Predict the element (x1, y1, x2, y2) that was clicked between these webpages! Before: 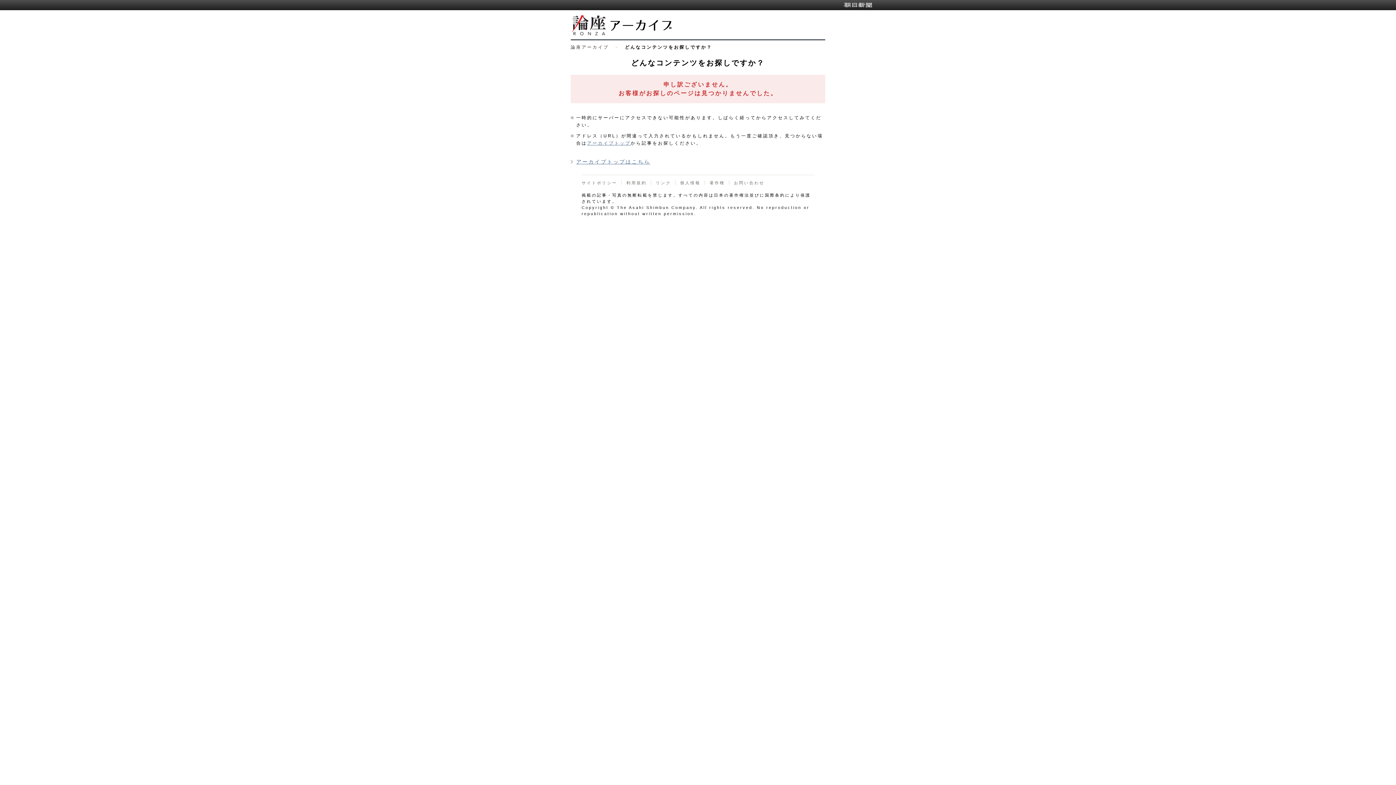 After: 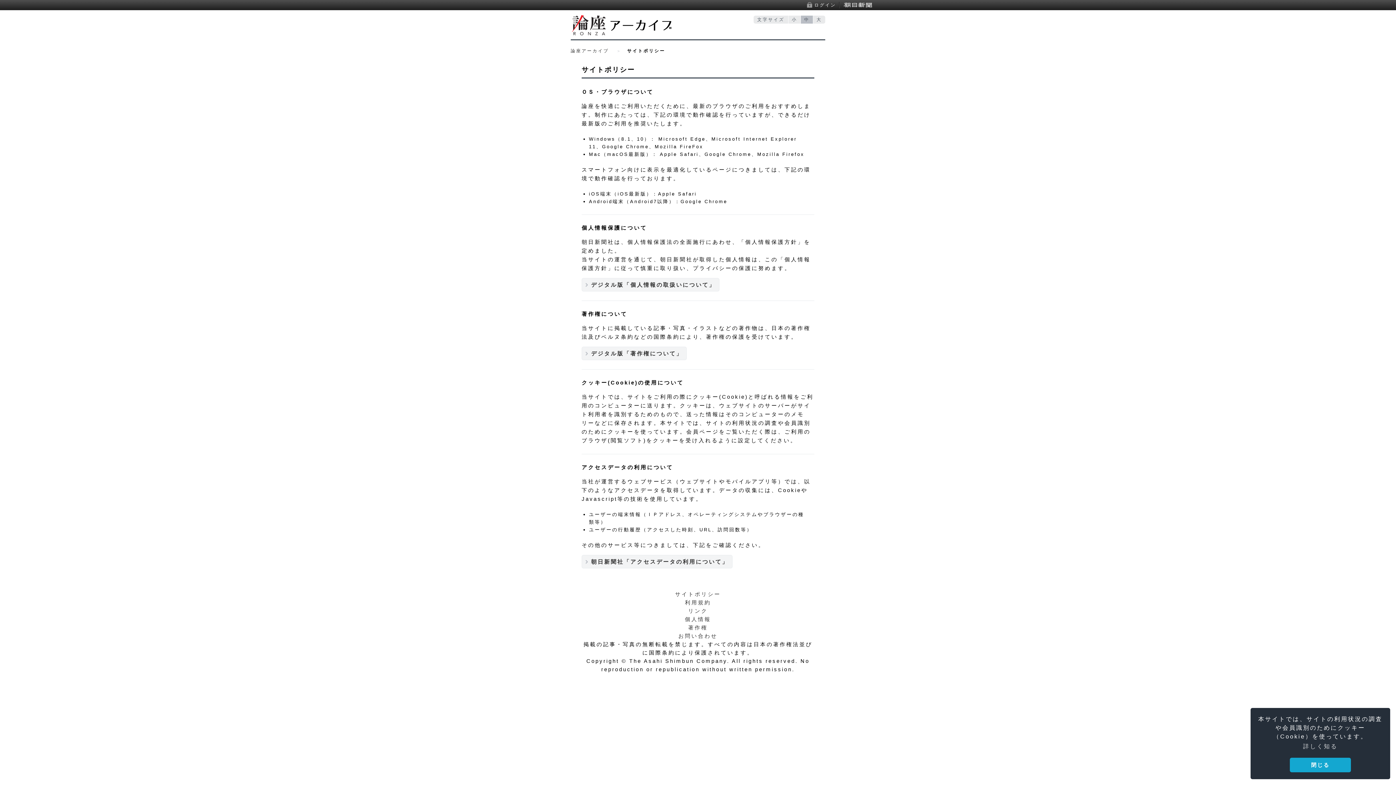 Action: bbox: (581, 180, 617, 185) label: サイトポリシー